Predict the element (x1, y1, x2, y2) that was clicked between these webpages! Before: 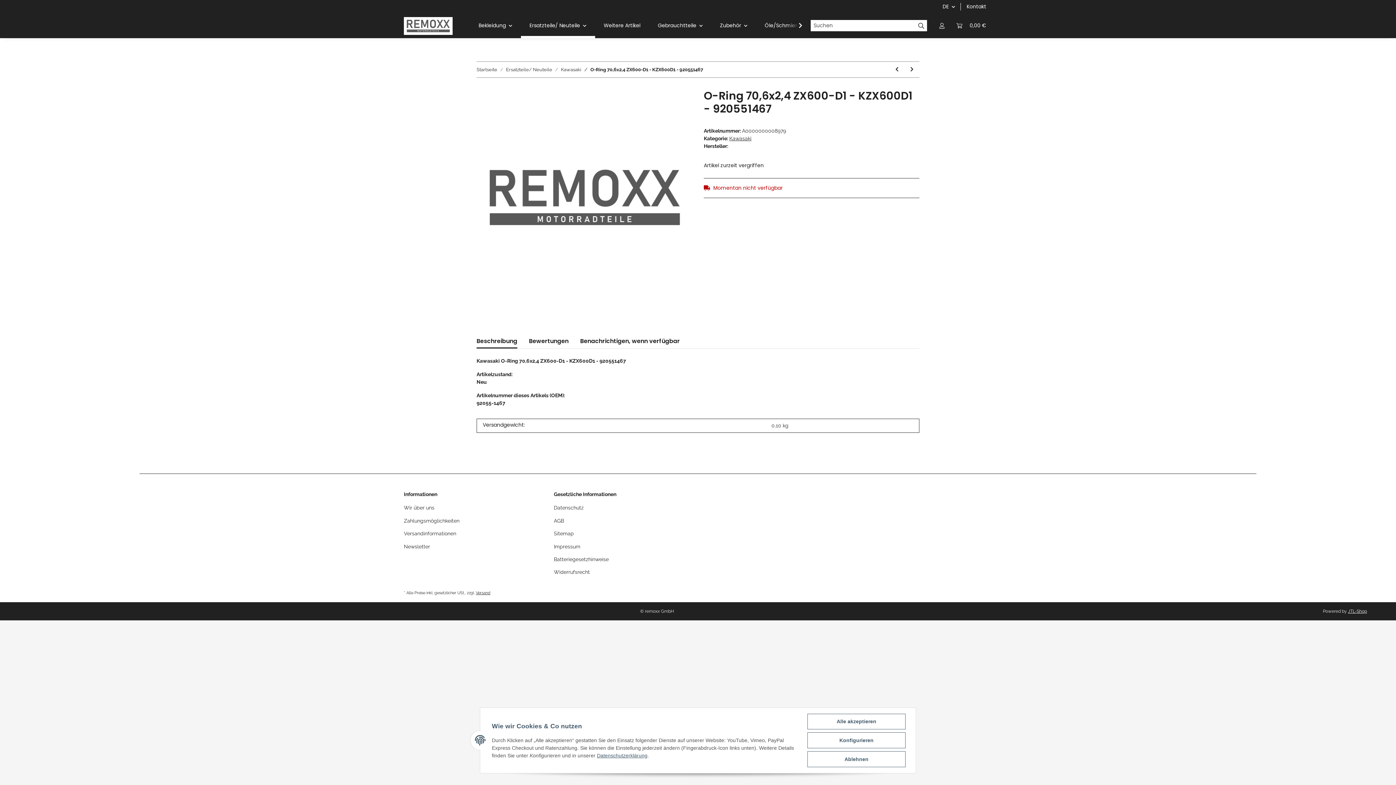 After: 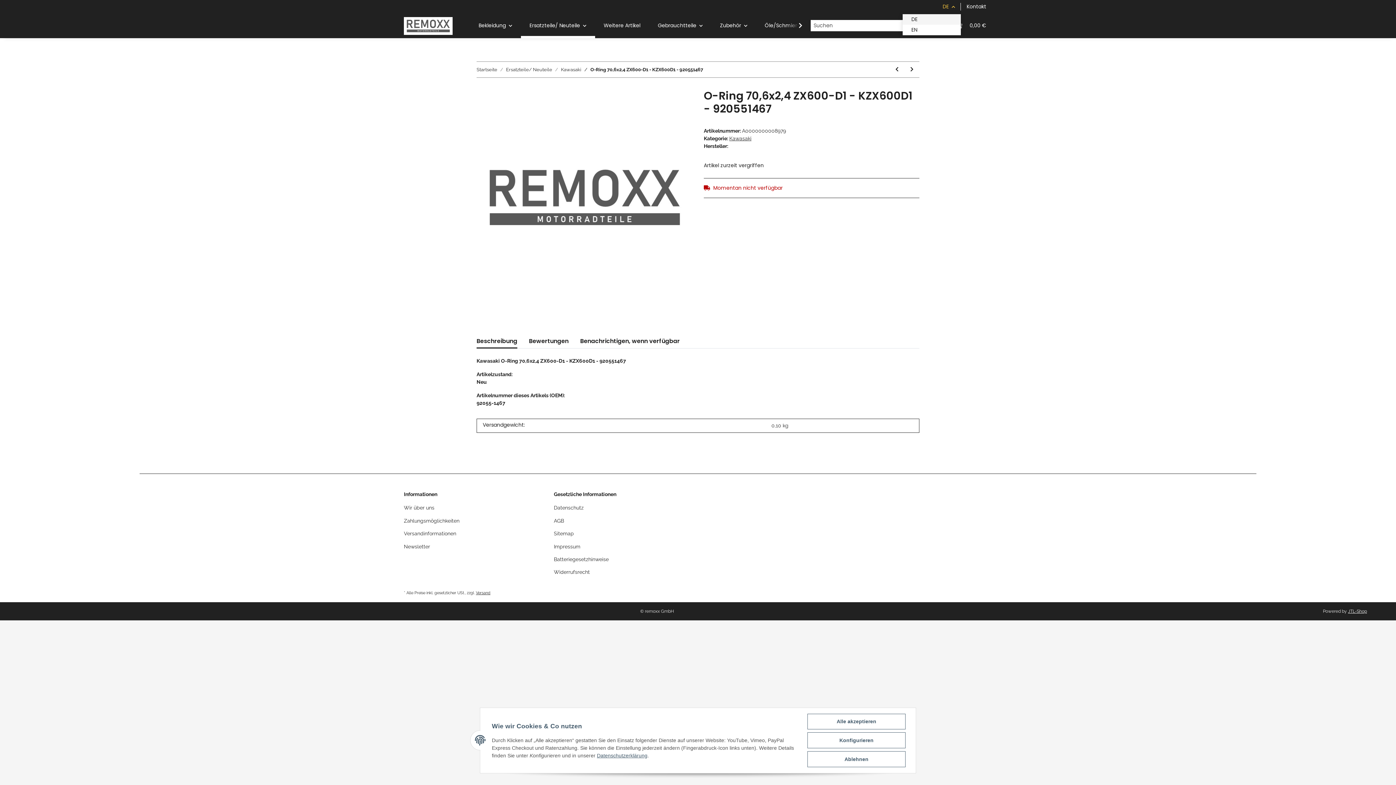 Action: label: DE bbox: (937, 0, 961, 13)